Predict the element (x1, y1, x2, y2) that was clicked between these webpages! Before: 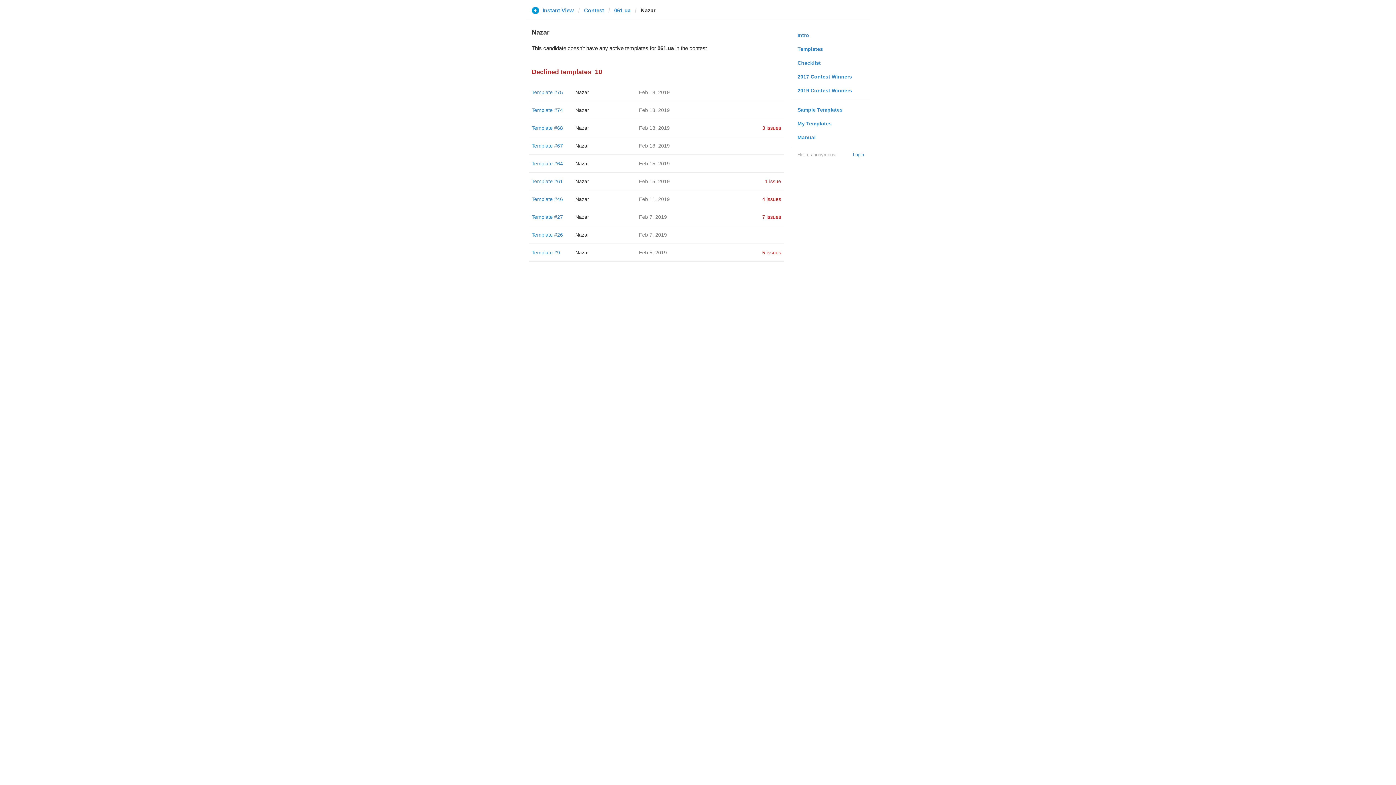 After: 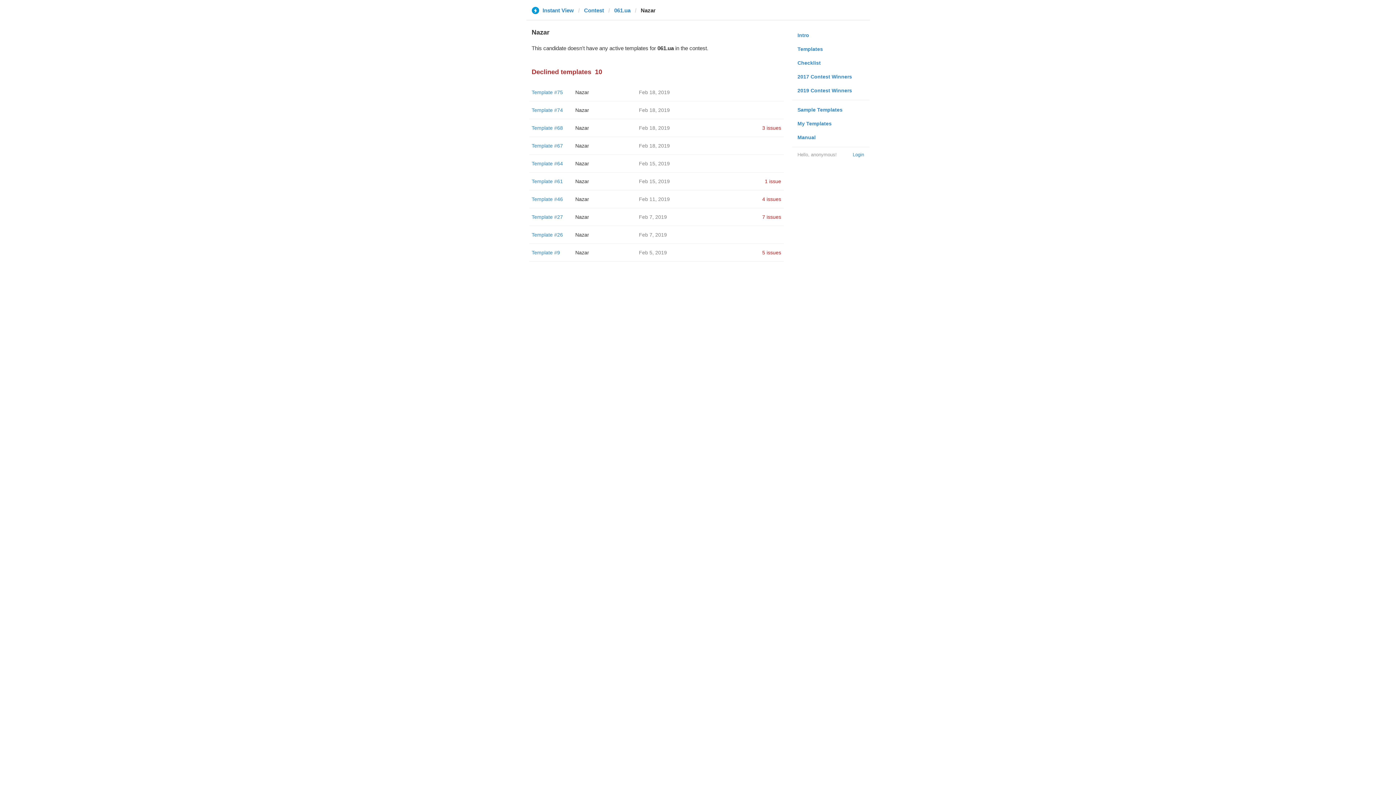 Action: bbox: (575, 178, 589, 184) label: Nazar